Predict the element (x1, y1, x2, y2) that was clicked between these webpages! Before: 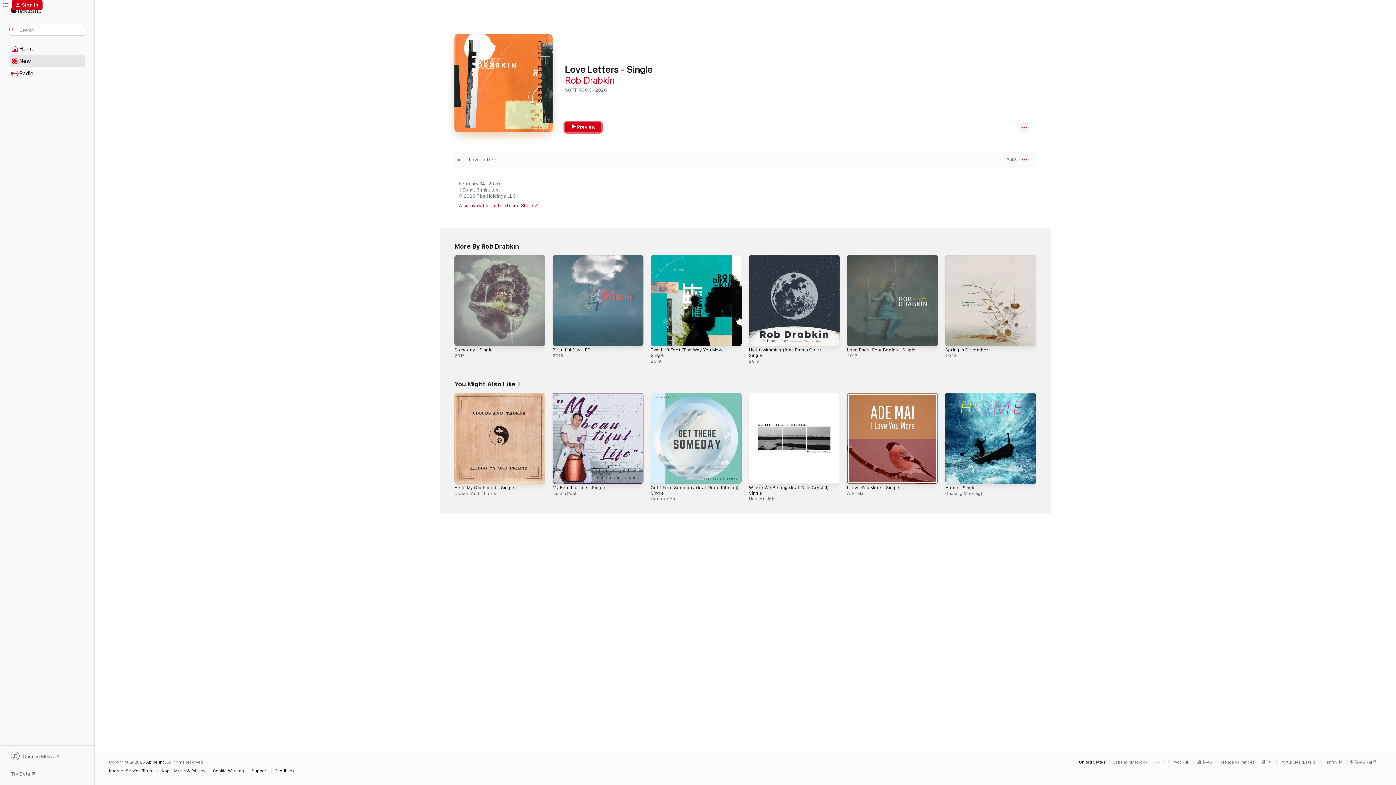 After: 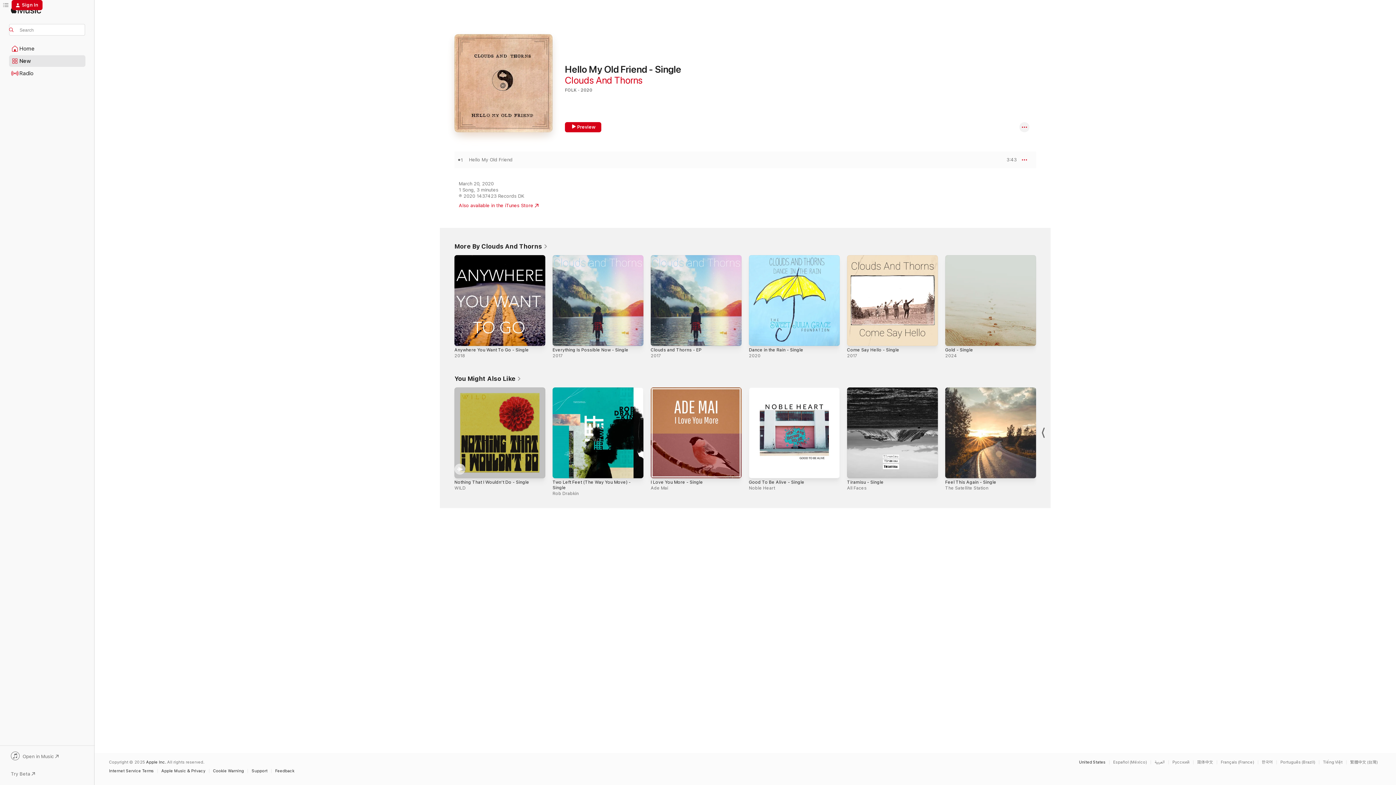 Action: label: Hello My Old Friend - Single, Clouds And Thorns bbox: (454, 393, 545, 484)